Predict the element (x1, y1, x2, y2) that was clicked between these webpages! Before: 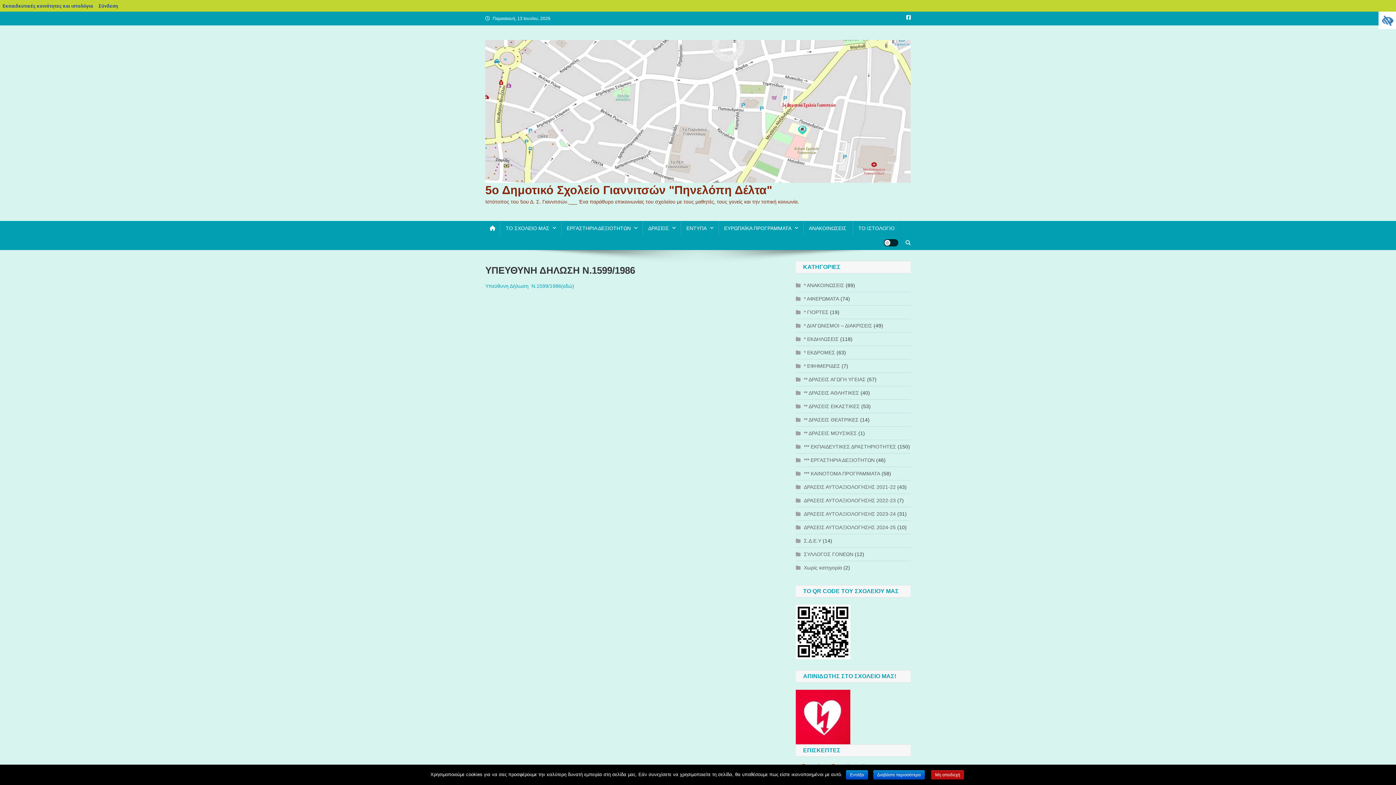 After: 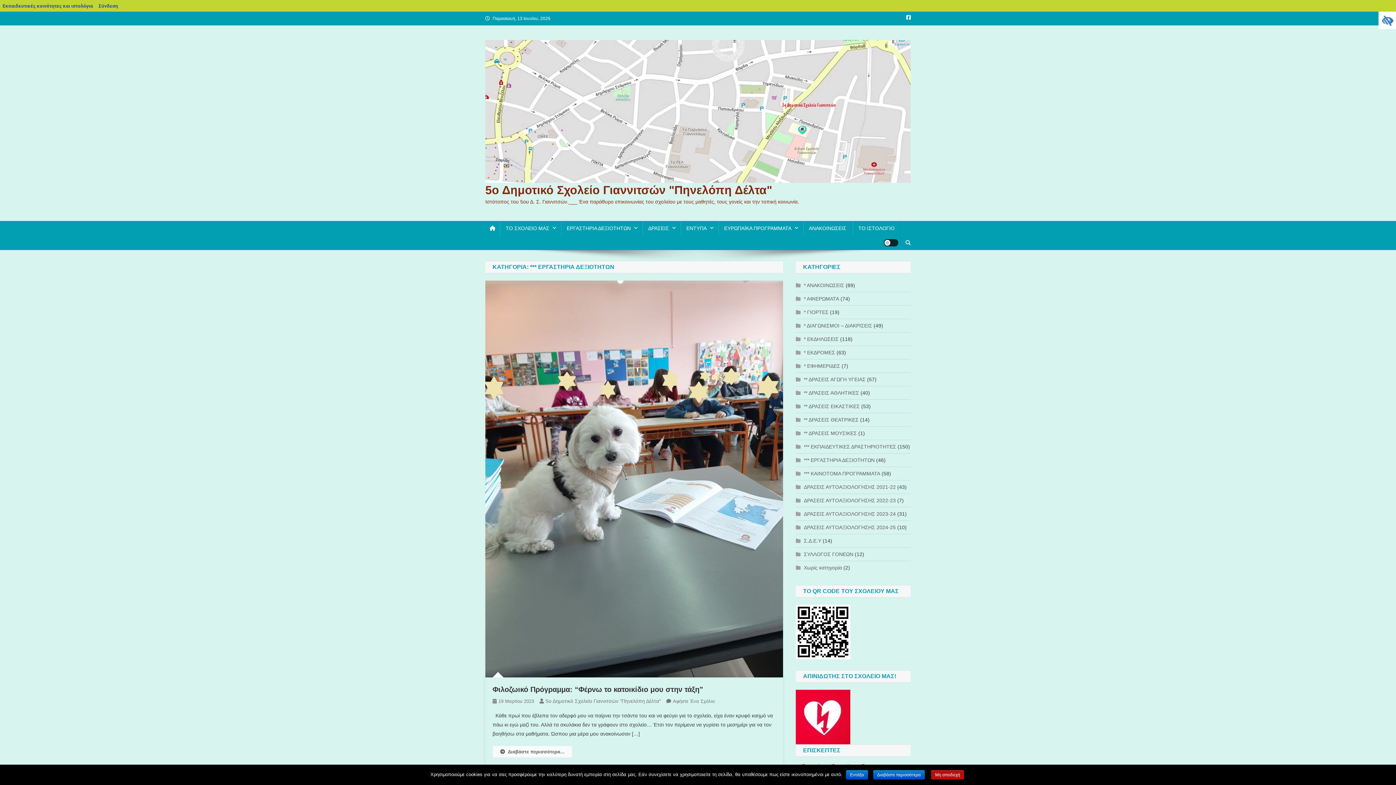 Action: label: *** ΕΡΓΑΣΤΗΡΙΑ ΔΕΞΙΟΤΗΤΩΝ bbox: (796, 455, 874, 465)